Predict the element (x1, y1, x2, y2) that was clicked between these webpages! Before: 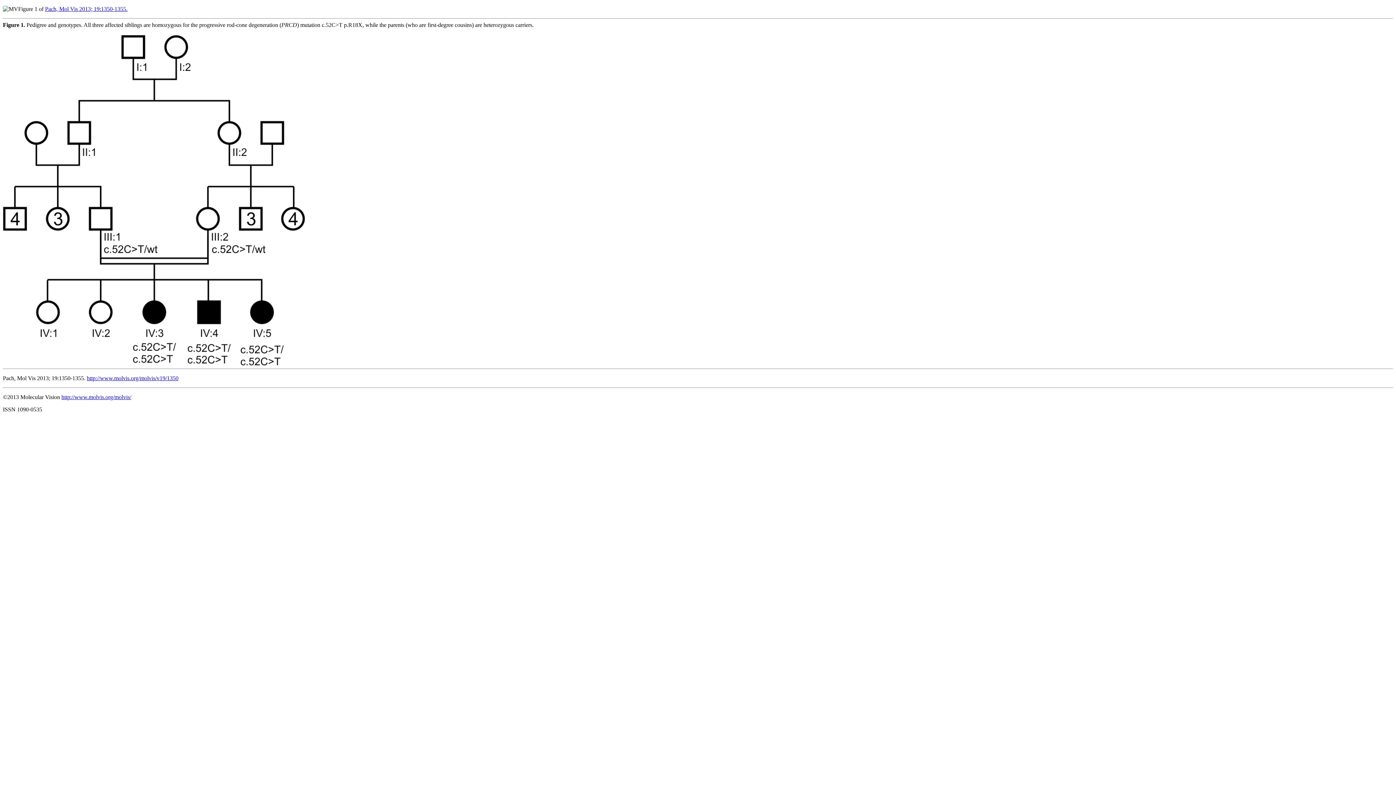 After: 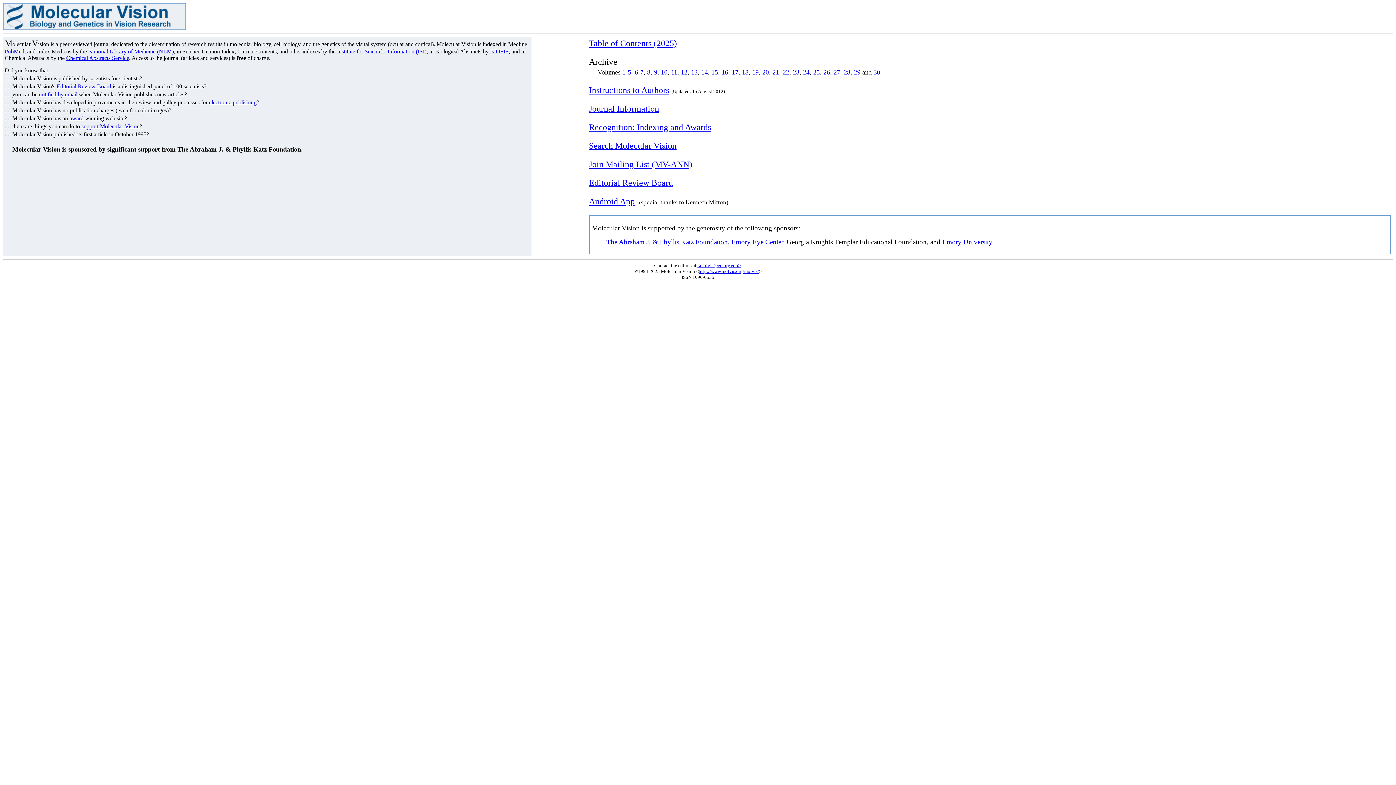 Action: label: http://www.molvis.org/molvis/ bbox: (61, 394, 131, 400)